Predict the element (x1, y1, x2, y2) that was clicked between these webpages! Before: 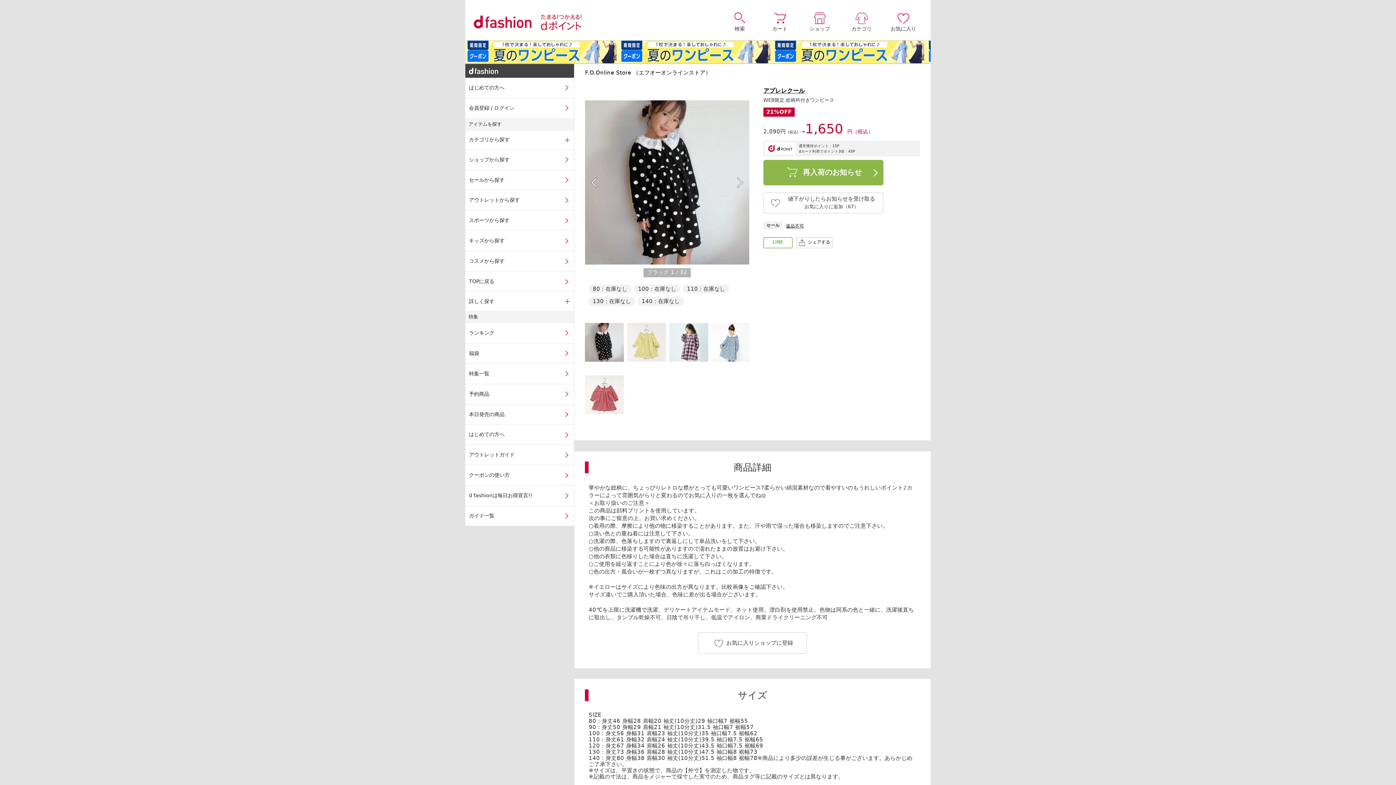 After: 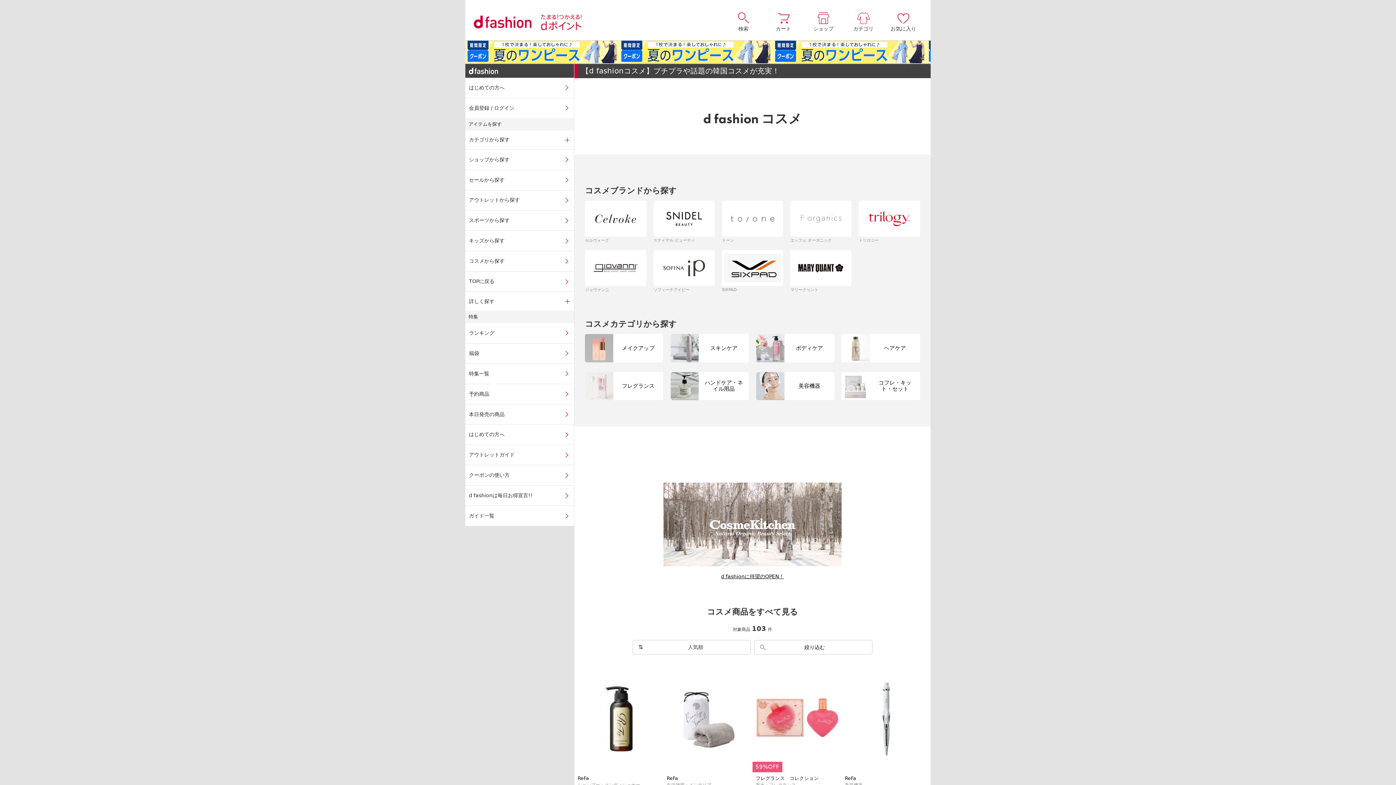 Action: label: コスメから探す bbox: (465, 251, 574, 271)